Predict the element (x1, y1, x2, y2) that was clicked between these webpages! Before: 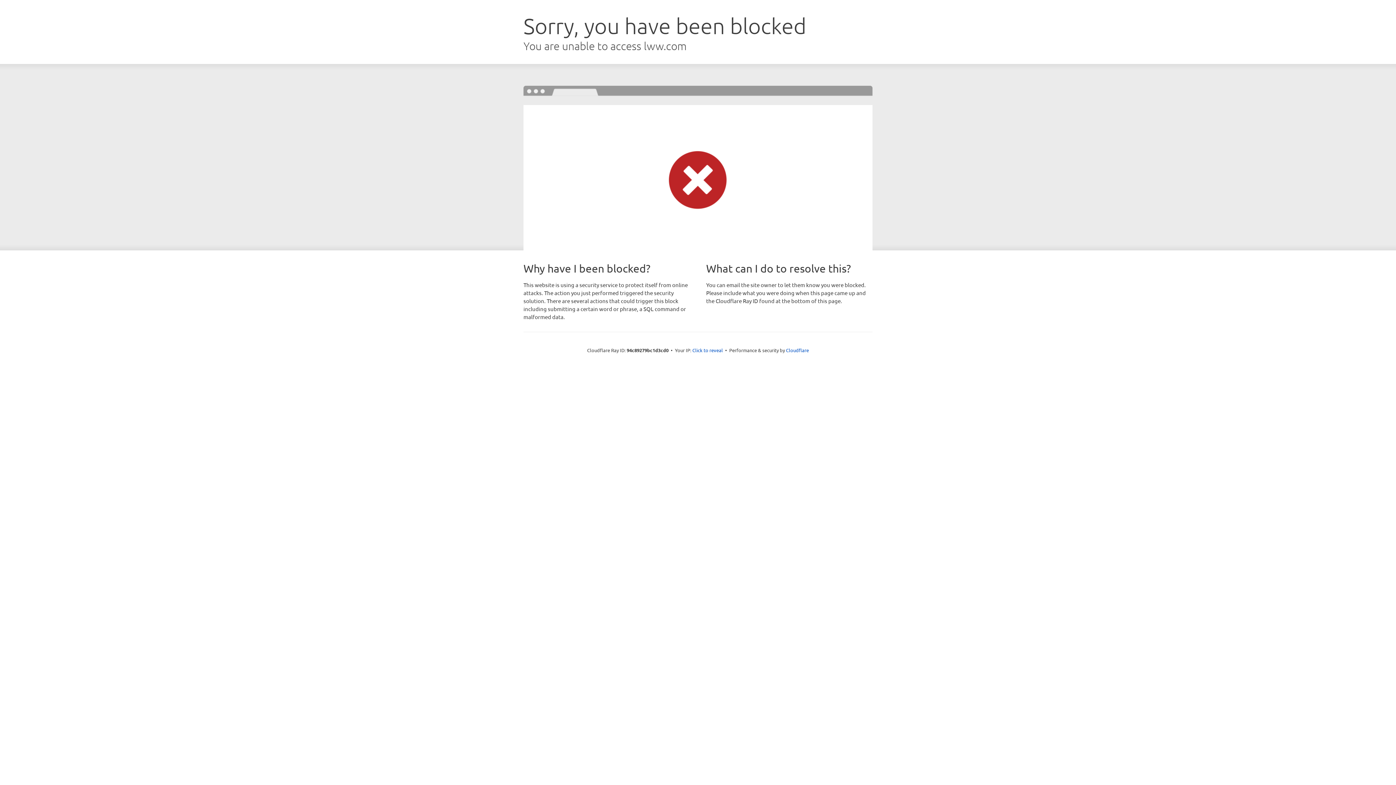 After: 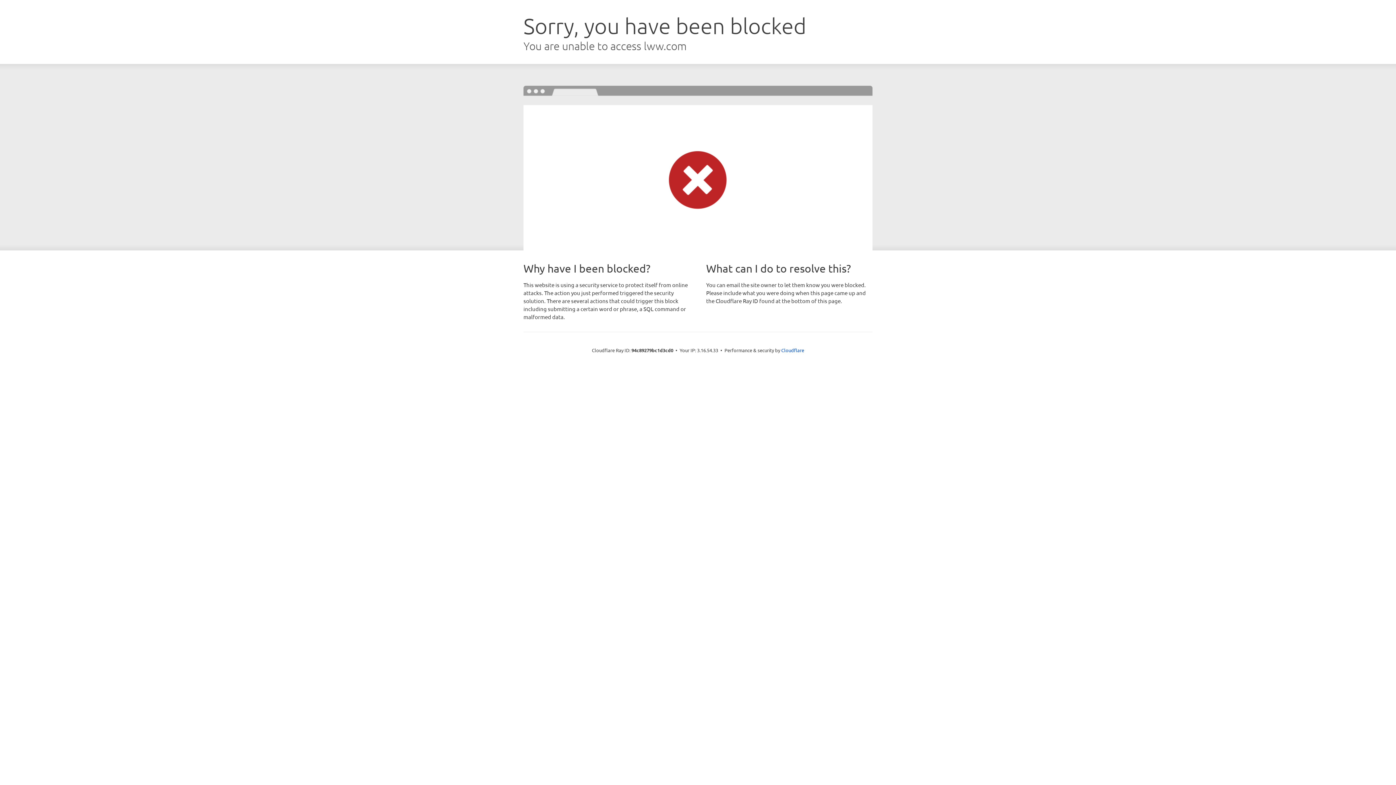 Action: label: Click to reveal bbox: (692, 346, 723, 353)